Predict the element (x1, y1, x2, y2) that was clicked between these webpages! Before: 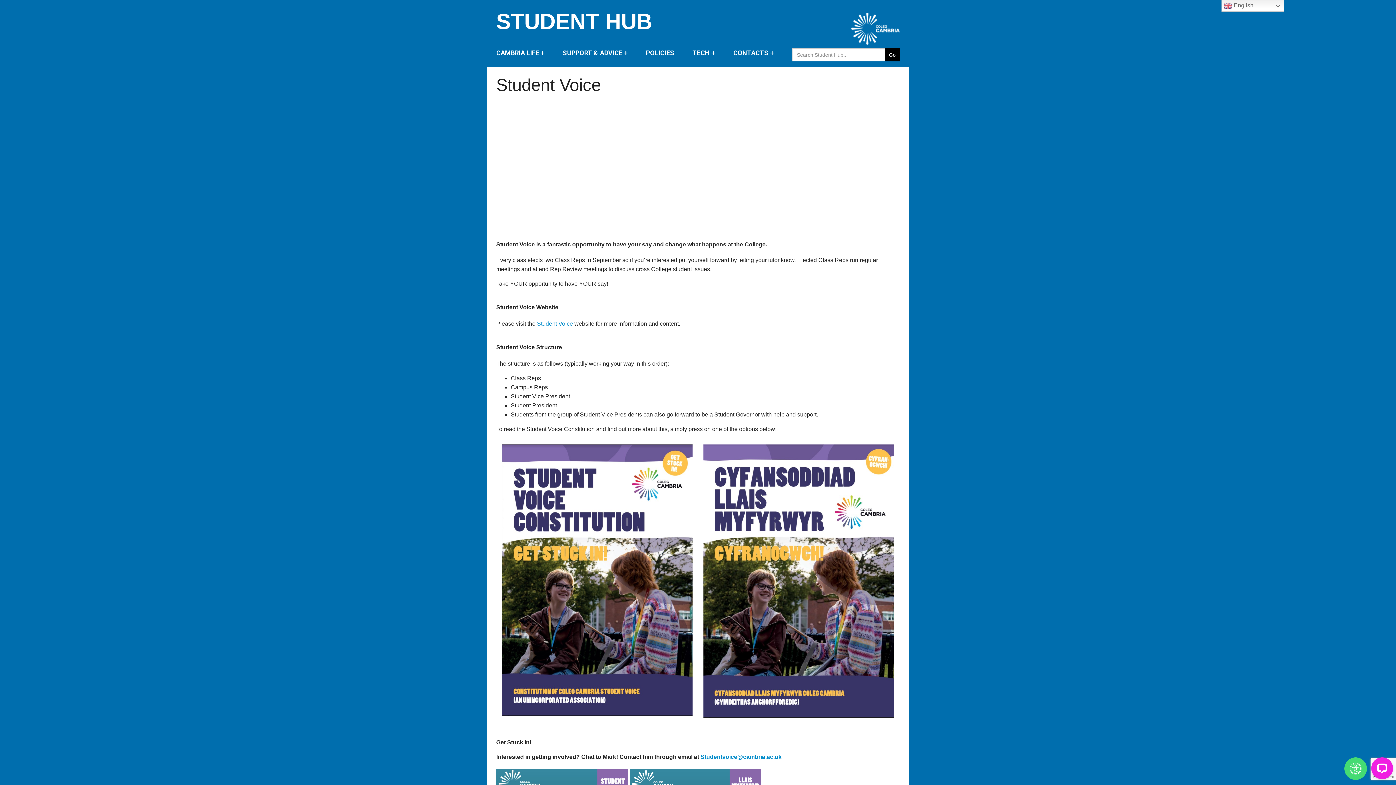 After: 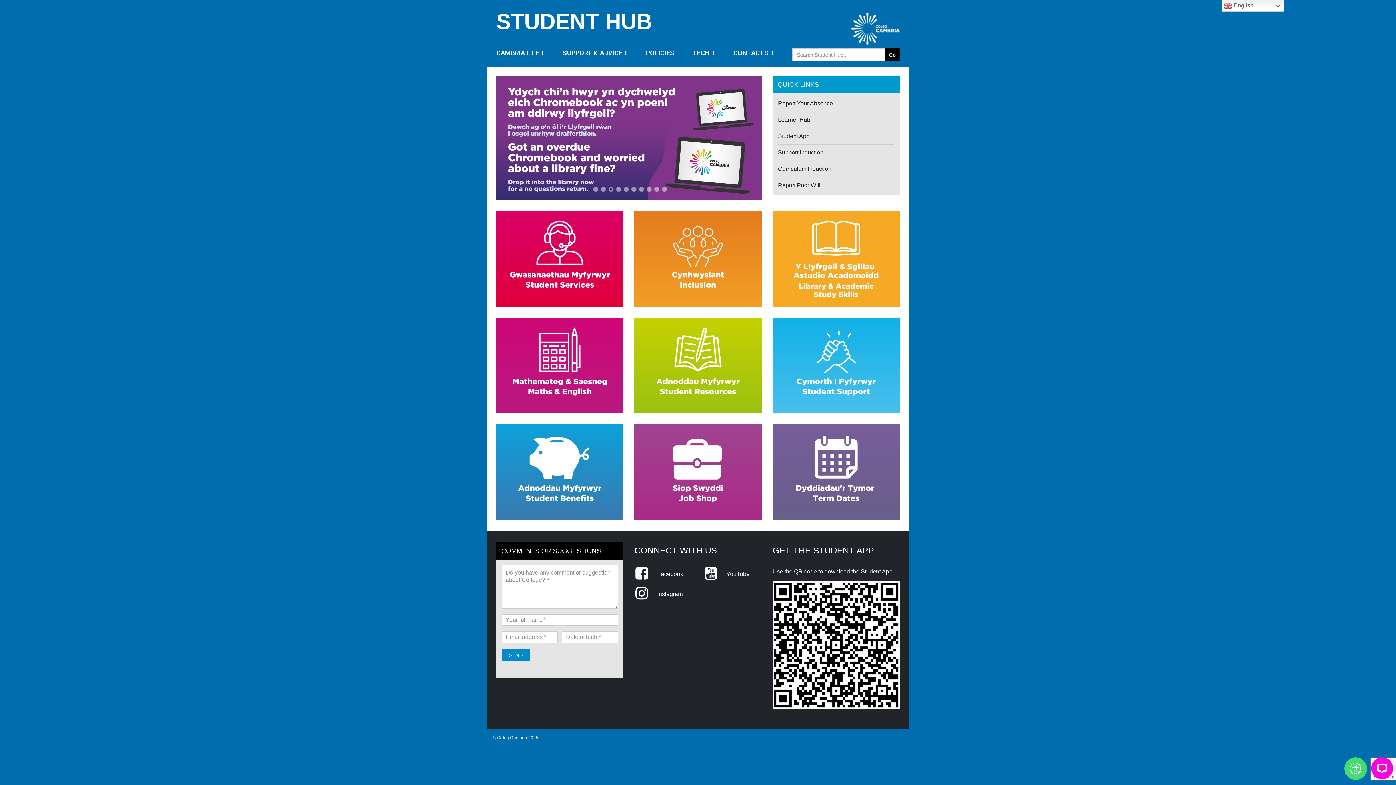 Action: bbox: (496, 12, 692, 30) label: STUDENT HUB